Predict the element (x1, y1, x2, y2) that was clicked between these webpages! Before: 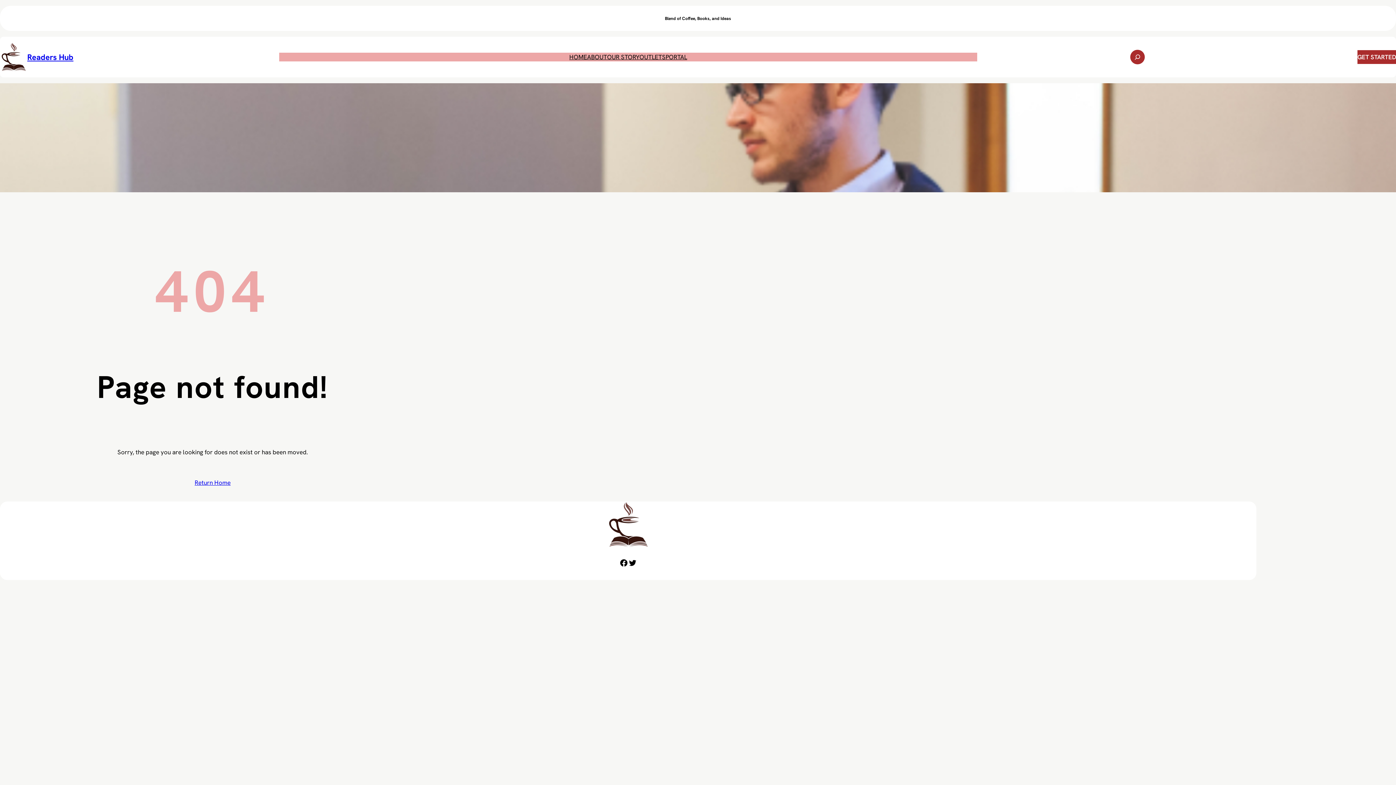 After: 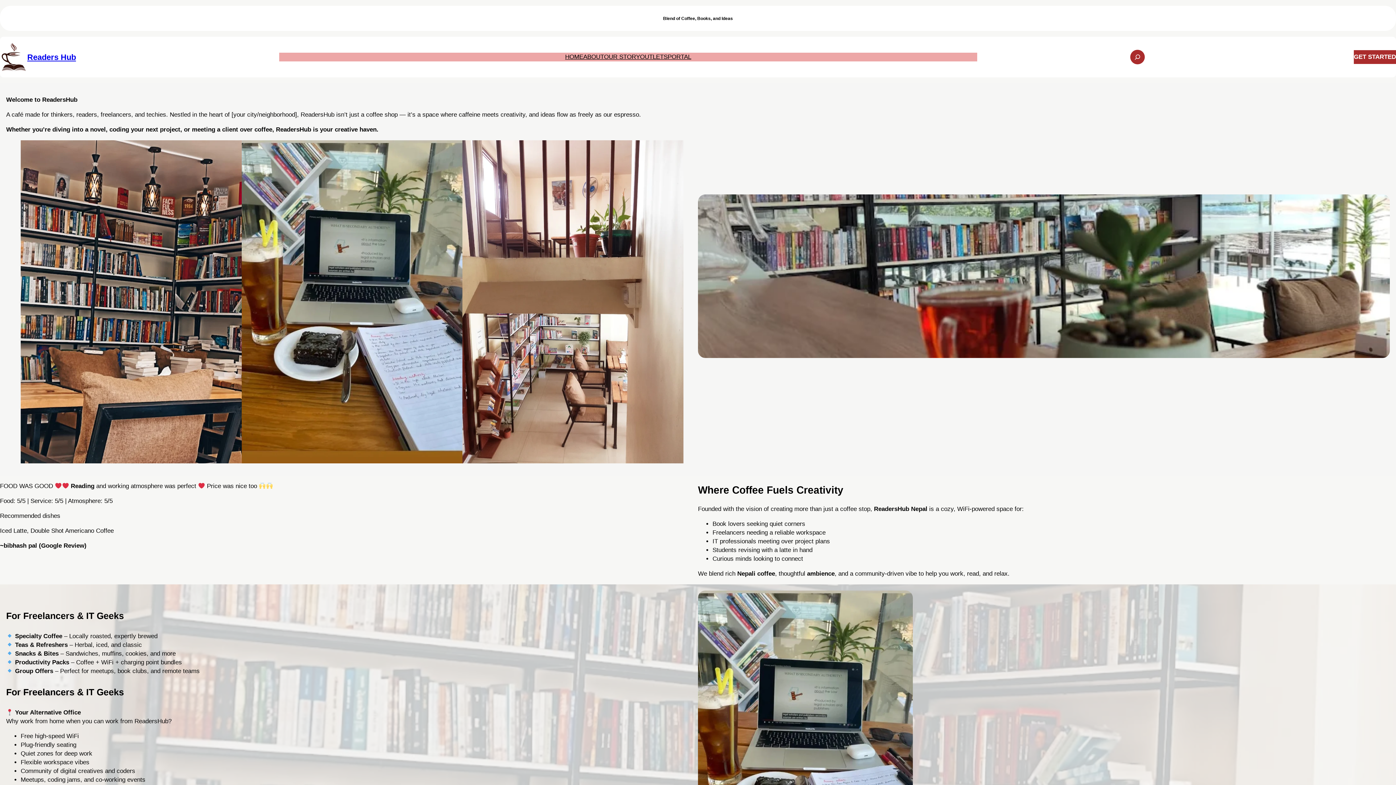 Action: bbox: (0, 42, 27, 71)